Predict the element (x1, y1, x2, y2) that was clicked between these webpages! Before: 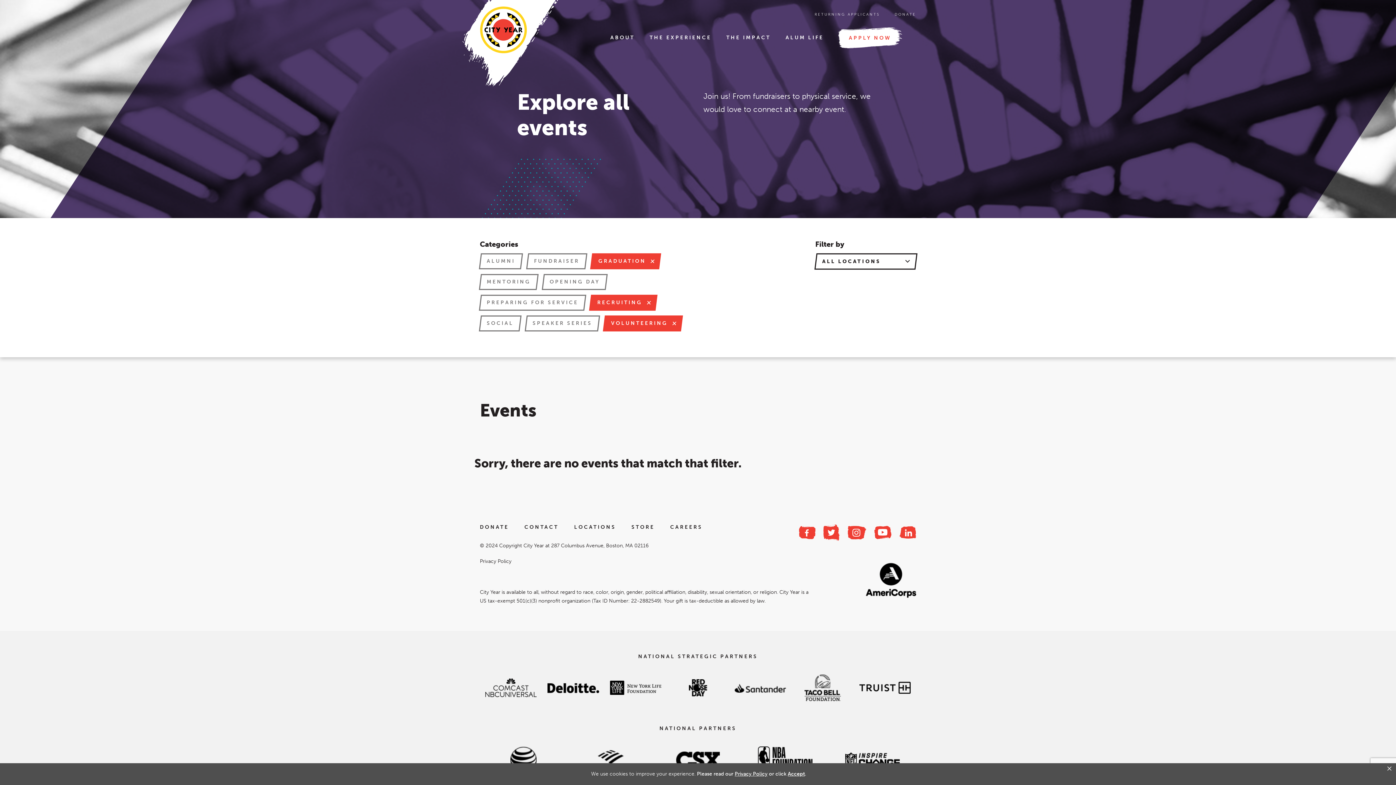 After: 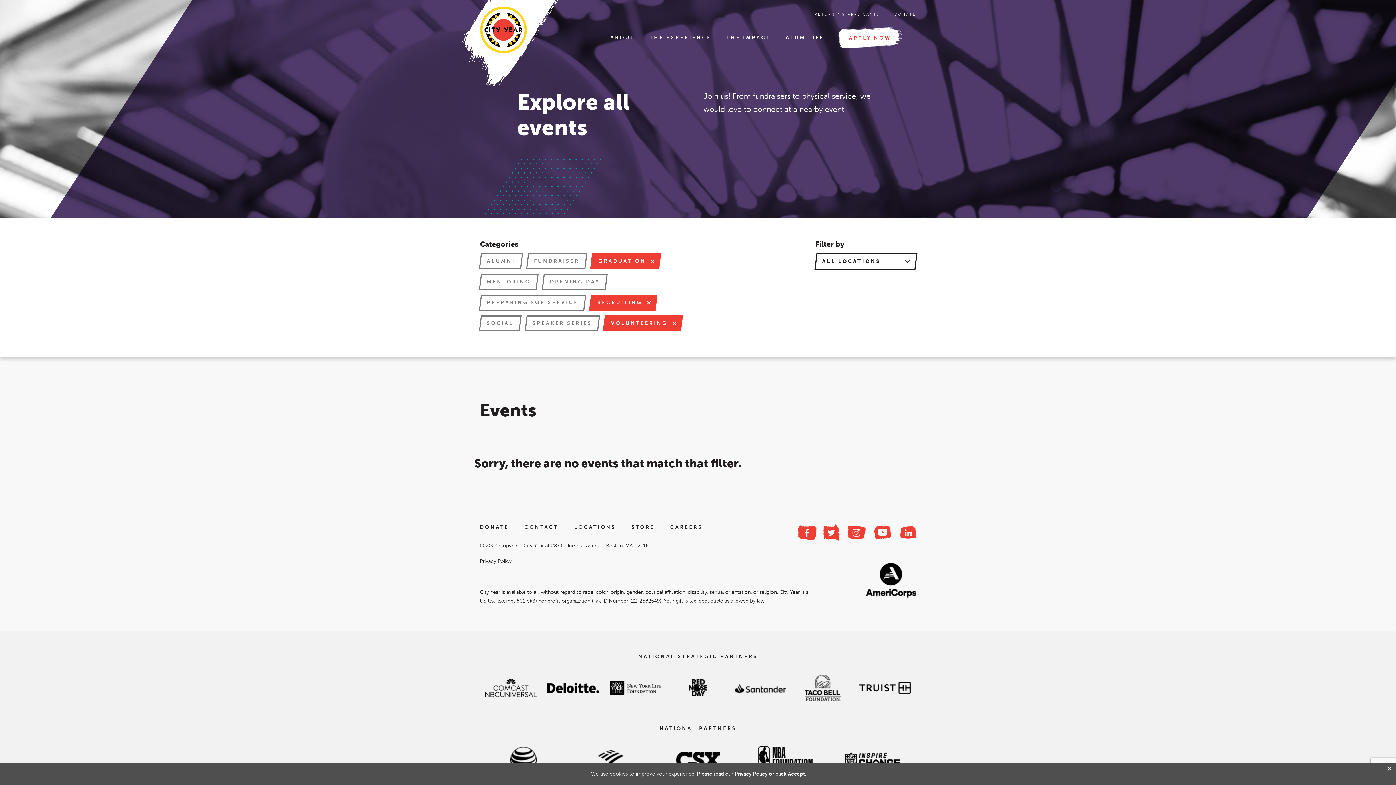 Action: bbox: (799, 526, 815, 539)